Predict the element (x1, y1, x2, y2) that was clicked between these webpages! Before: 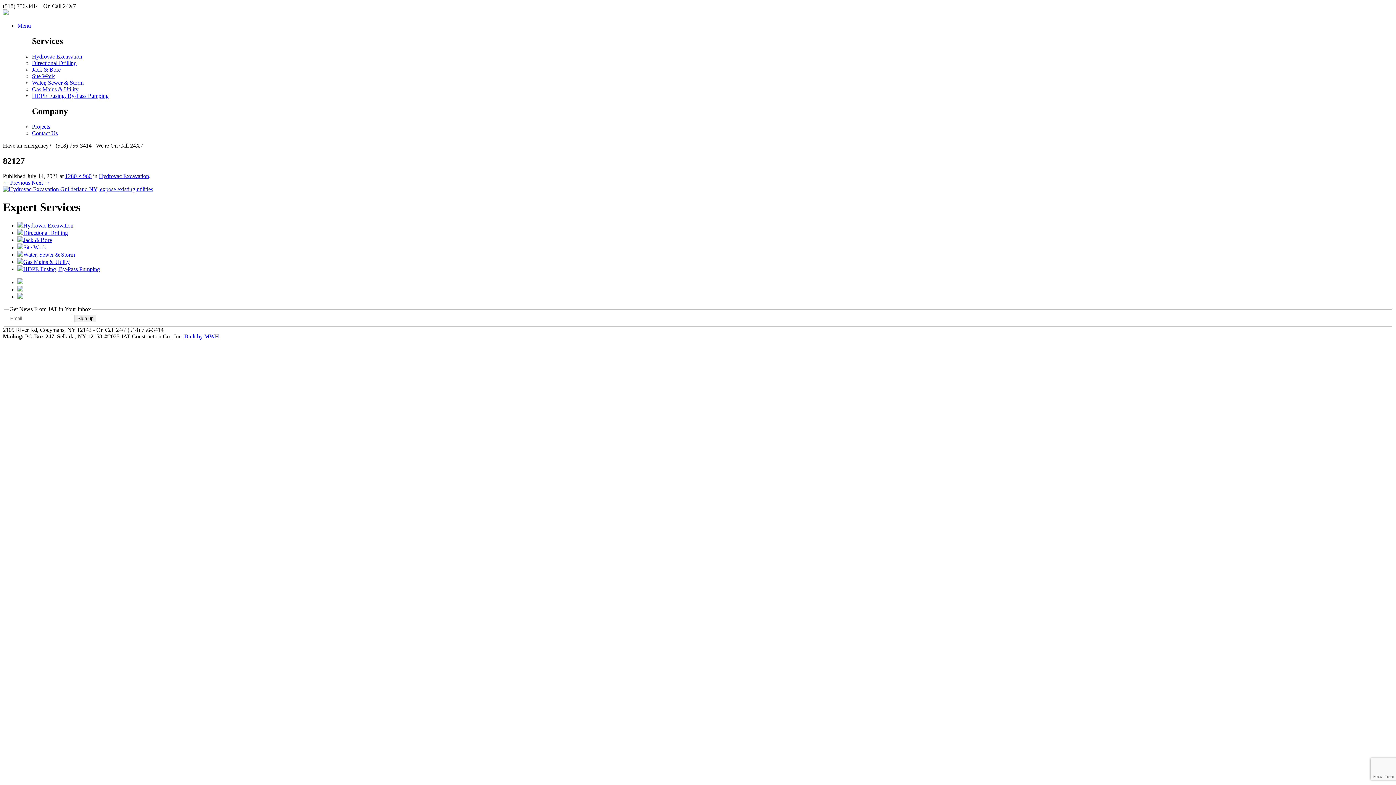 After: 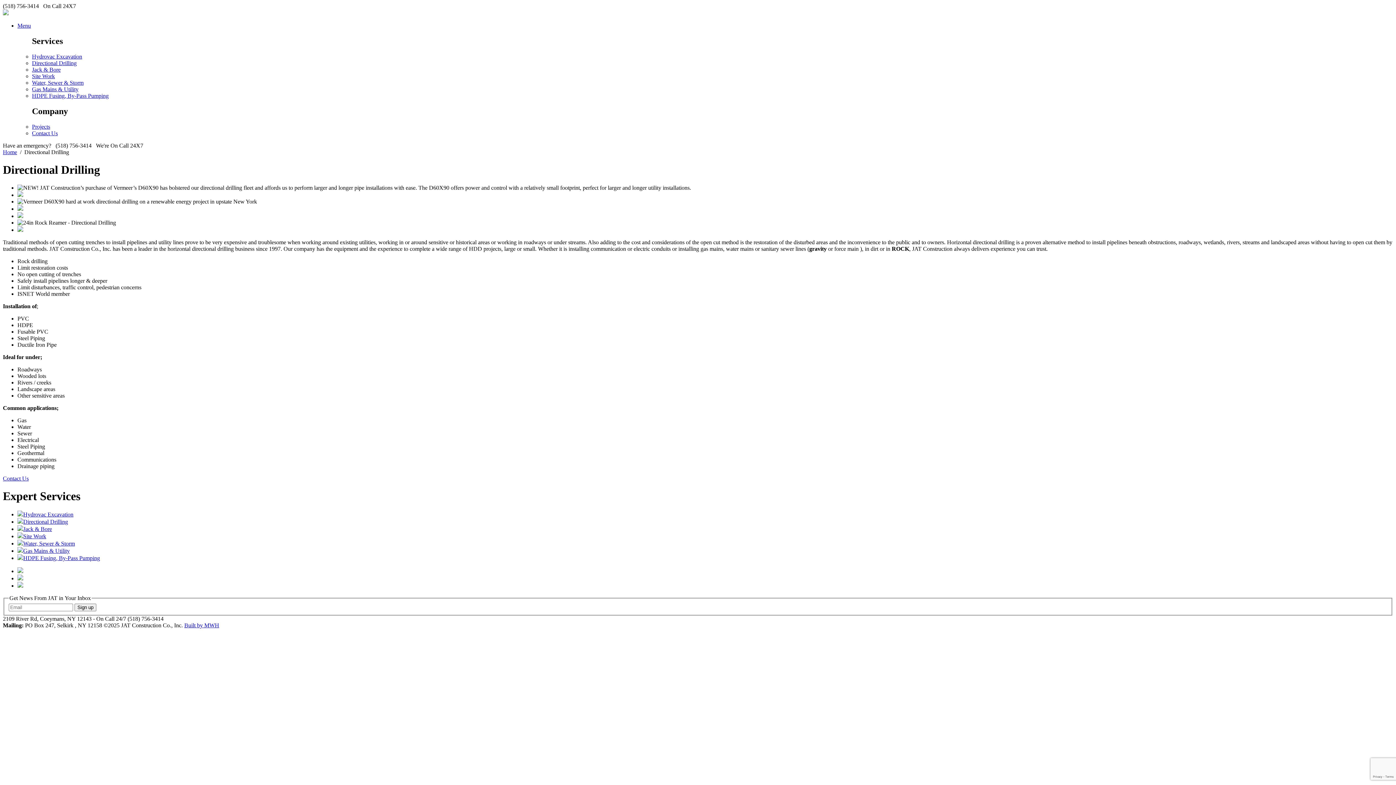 Action: label: Directional Drilling bbox: (32, 59, 76, 66)